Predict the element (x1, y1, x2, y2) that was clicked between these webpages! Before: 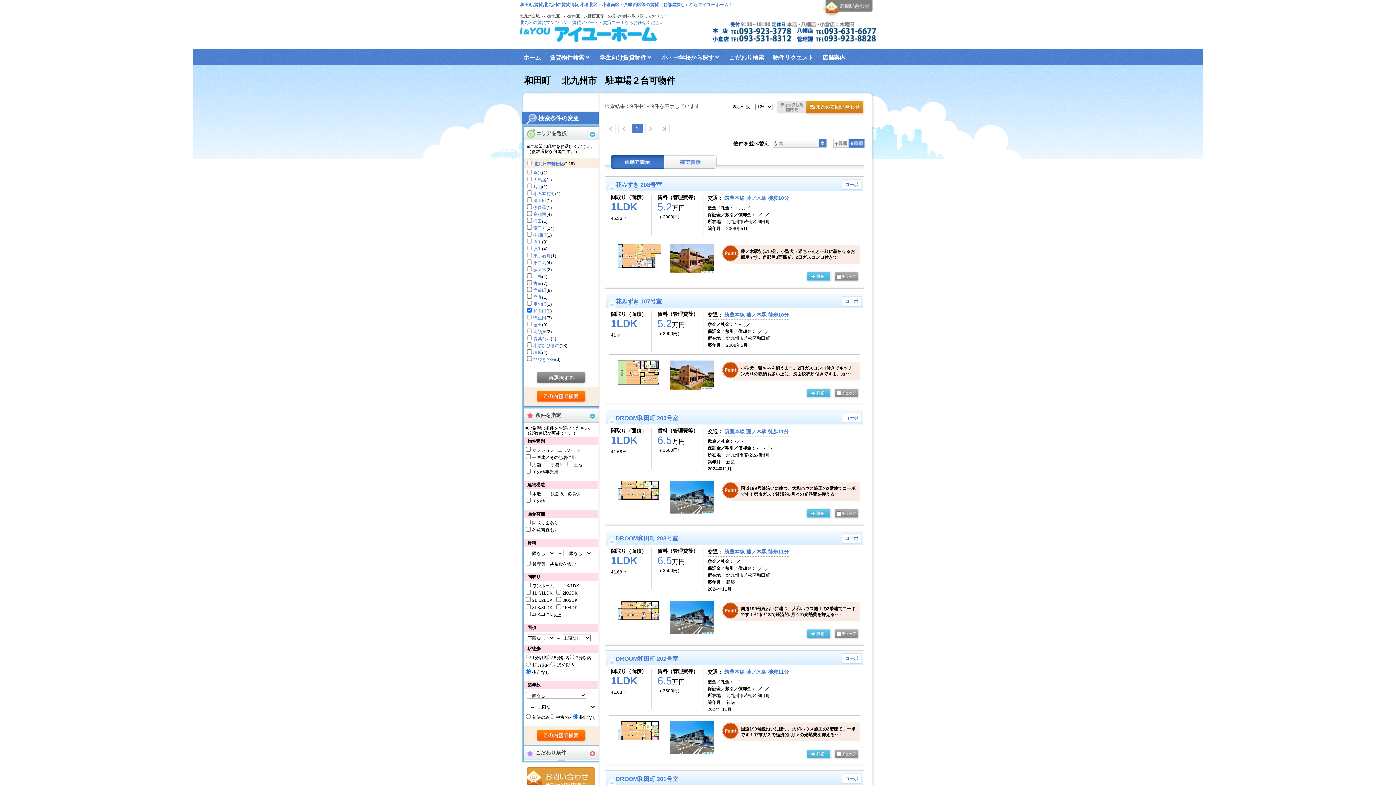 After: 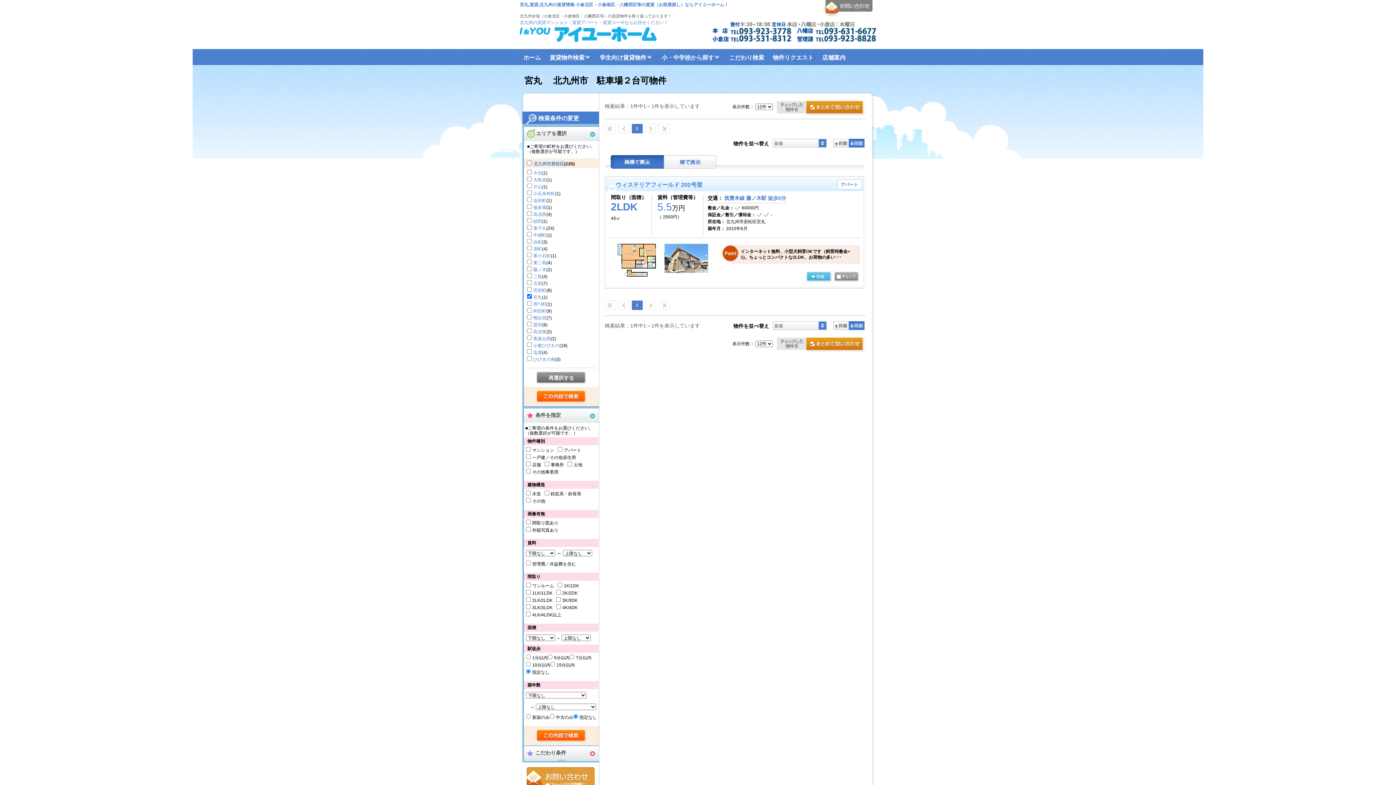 Action: label: 宮丸 bbox: (533, 294, 542, 300)